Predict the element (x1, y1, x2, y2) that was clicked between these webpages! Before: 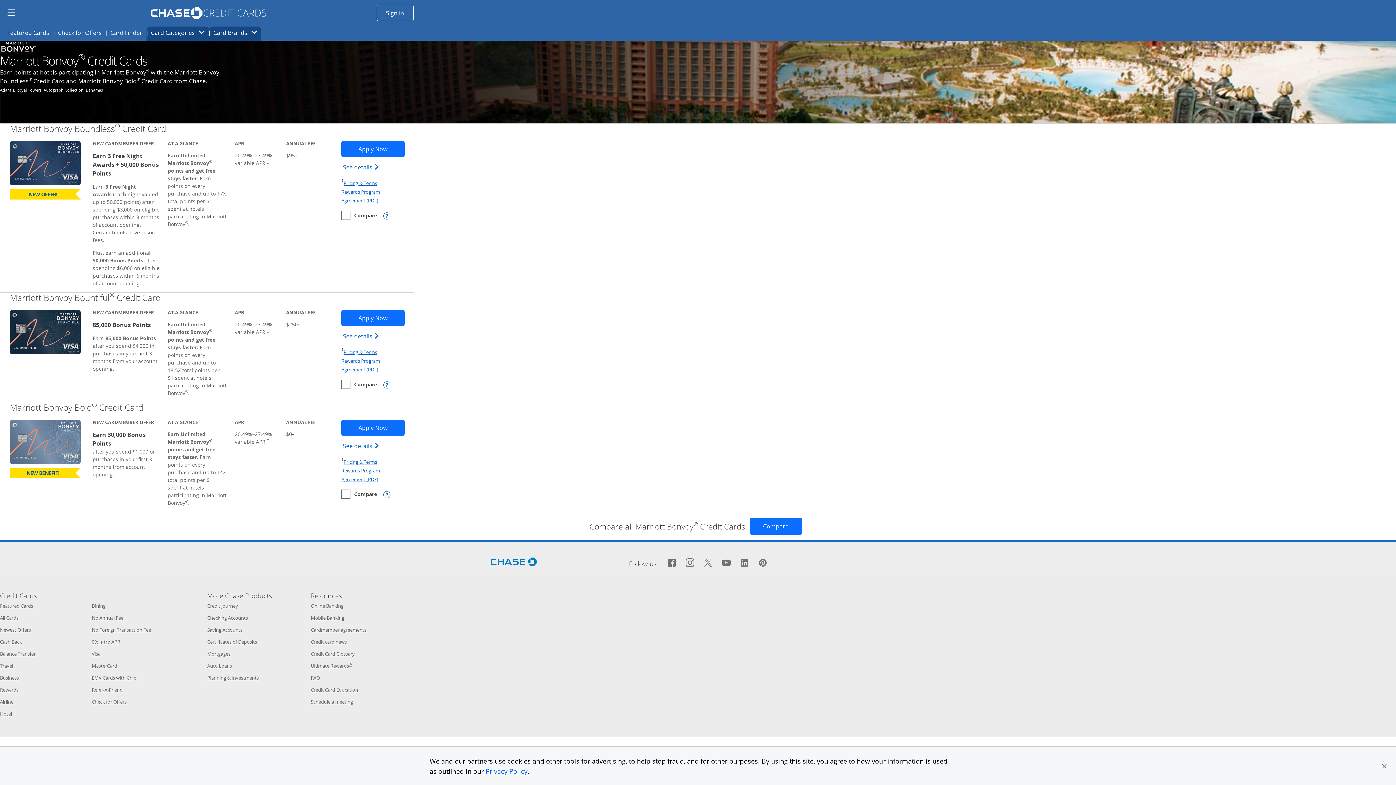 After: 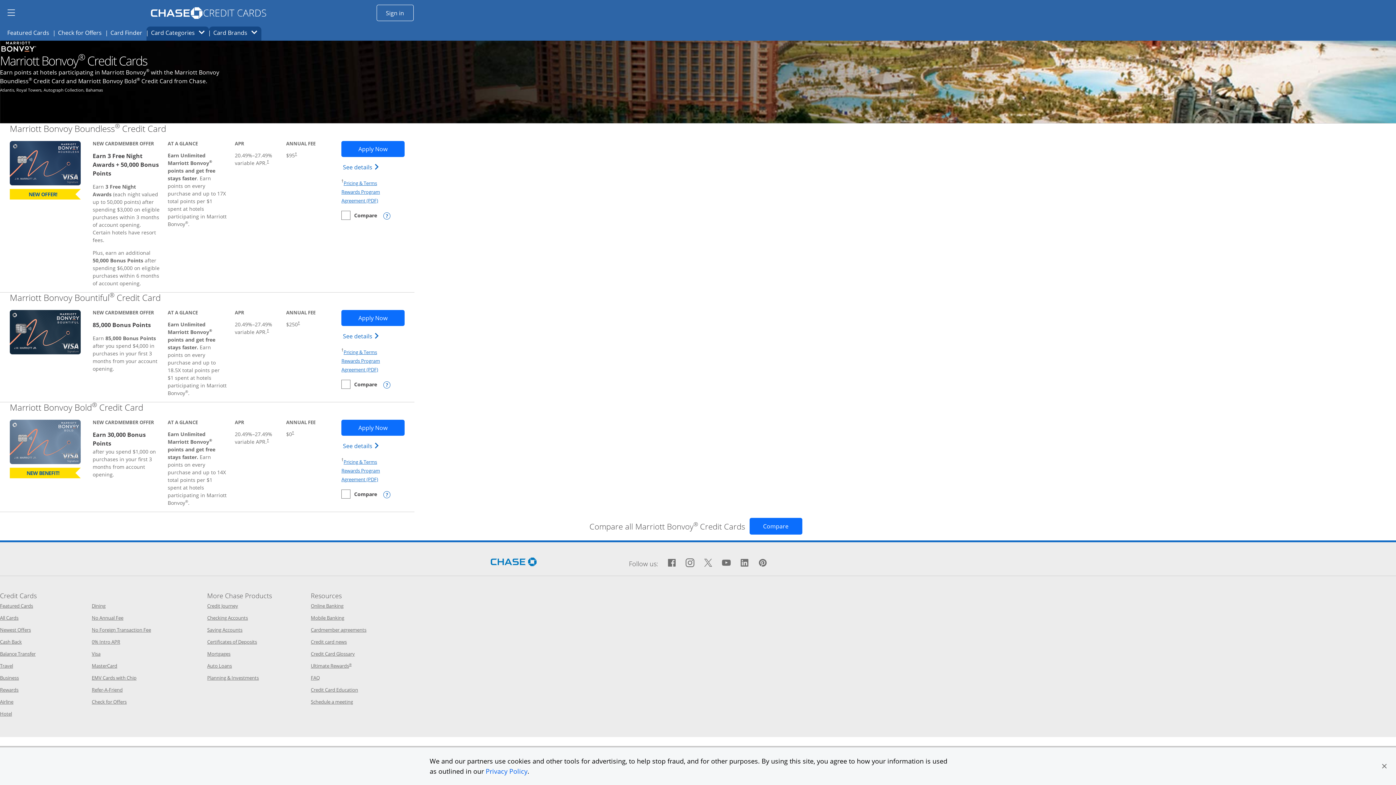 Action: bbox: (310, 698, 353, 705) label: Schedule a meeting
Opens in a new window